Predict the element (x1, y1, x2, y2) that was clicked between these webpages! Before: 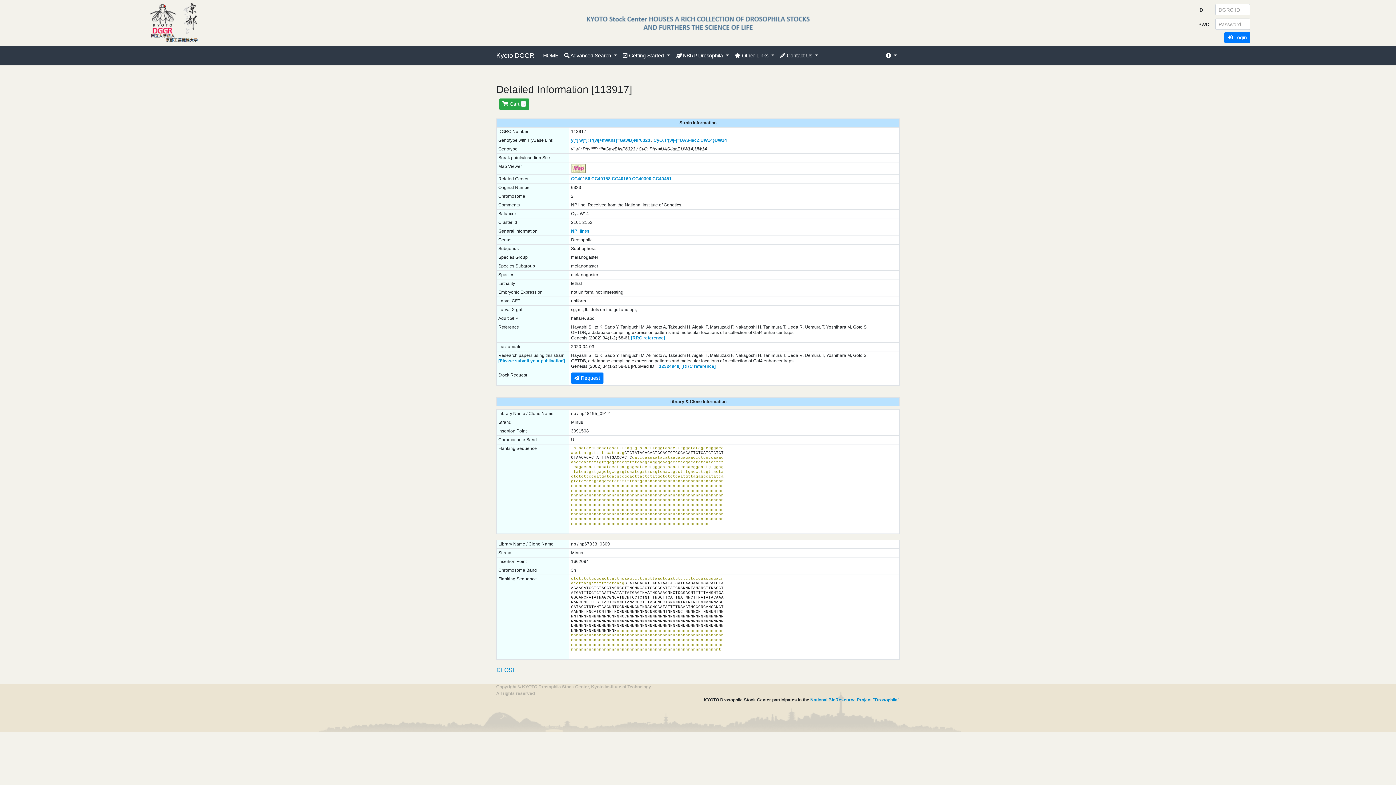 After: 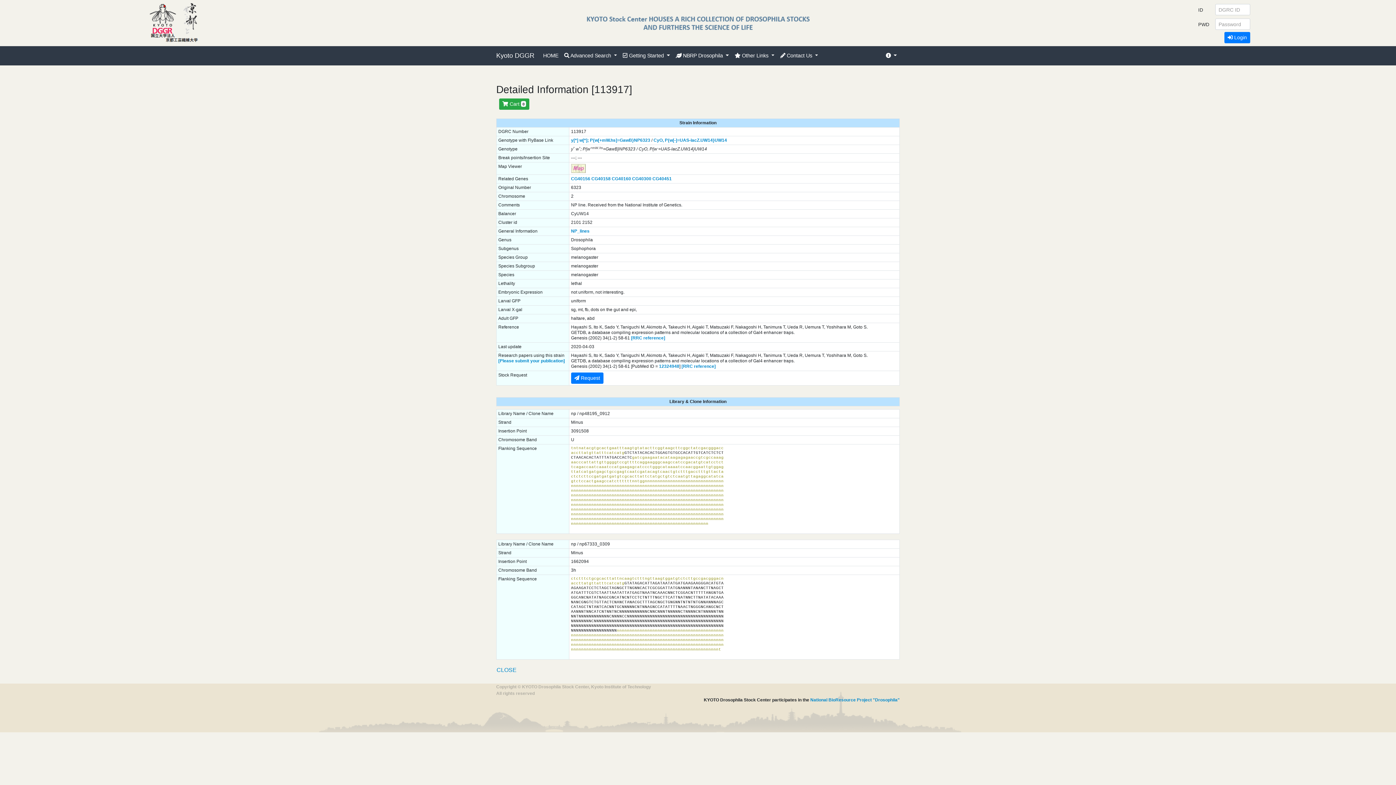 Action: bbox: (571, 165, 585, 170)